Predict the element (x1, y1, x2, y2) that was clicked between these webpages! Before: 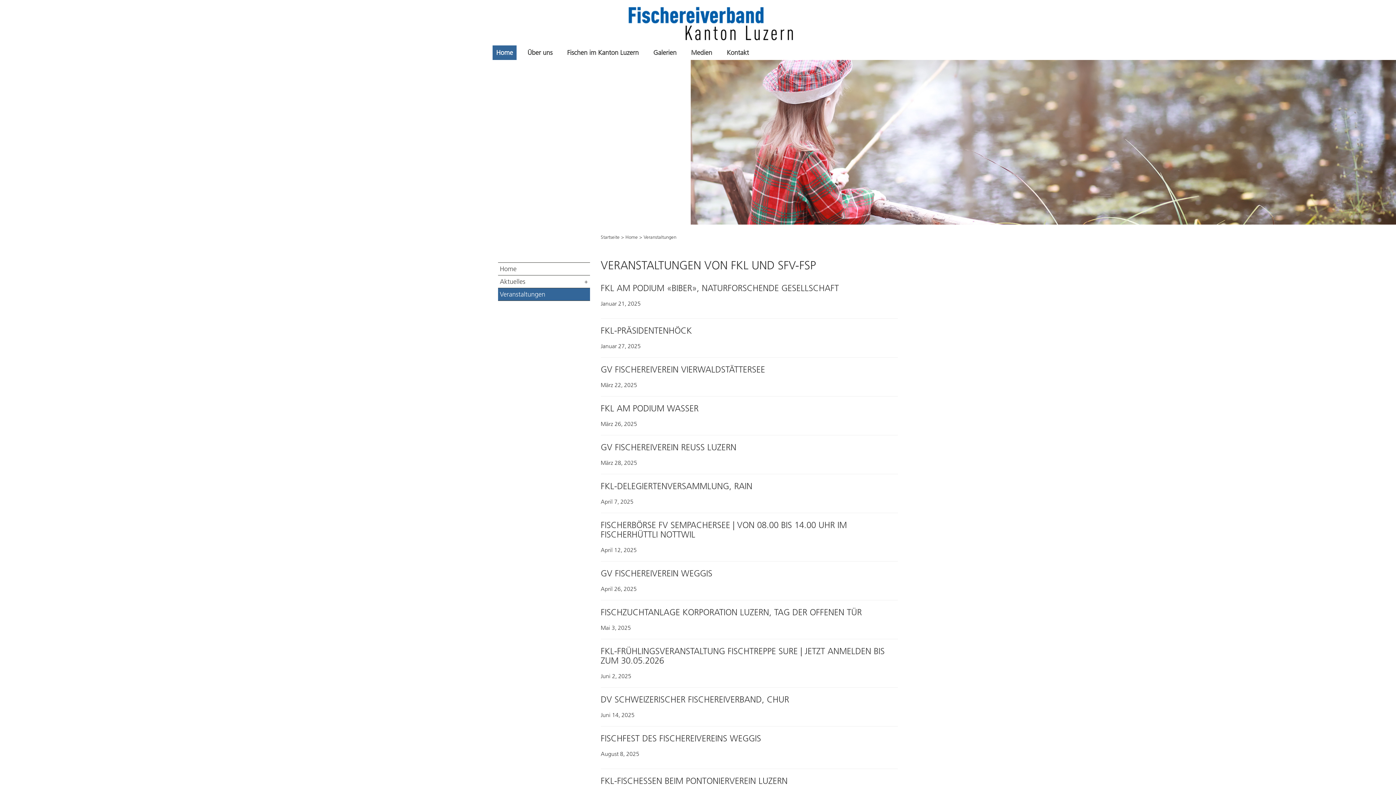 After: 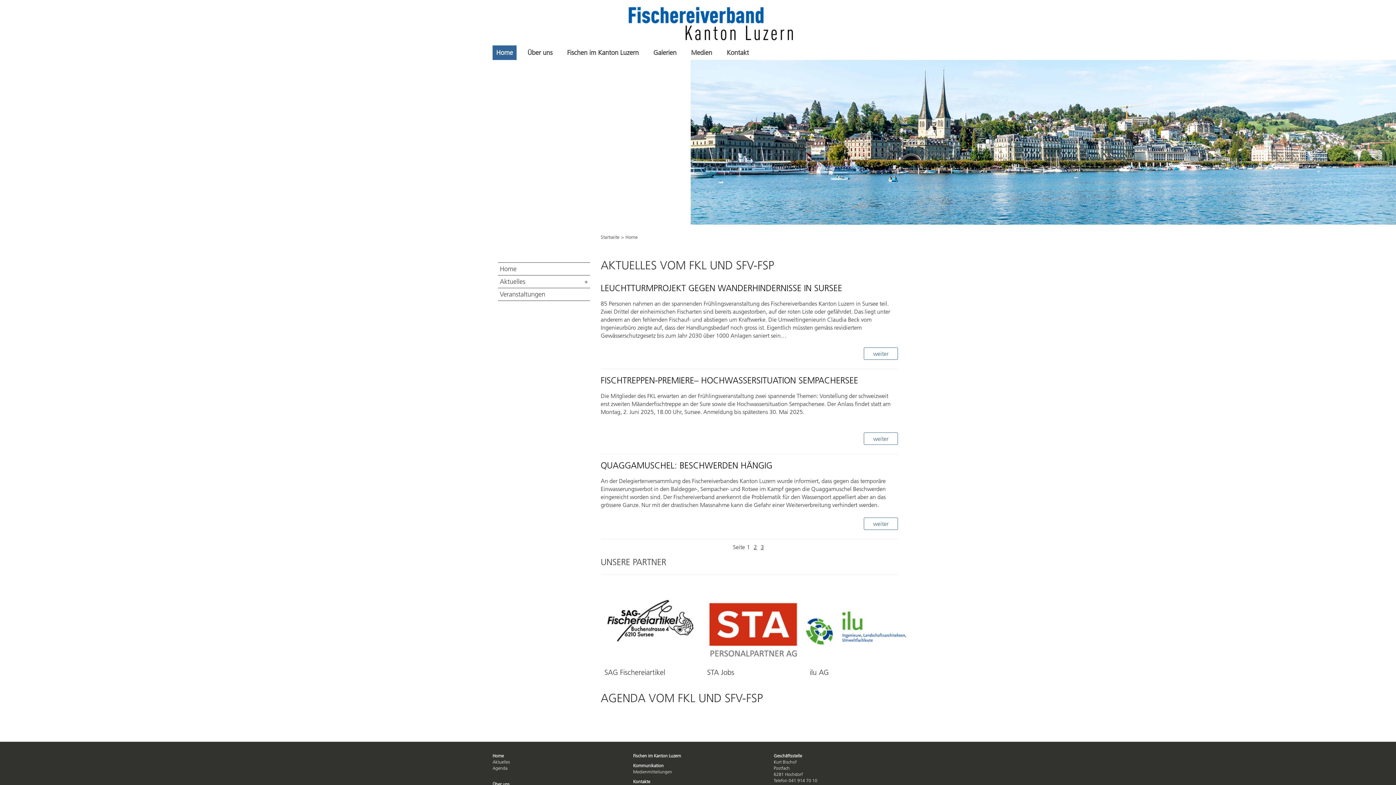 Action: label: Home bbox: (498, 262, 590, 275)